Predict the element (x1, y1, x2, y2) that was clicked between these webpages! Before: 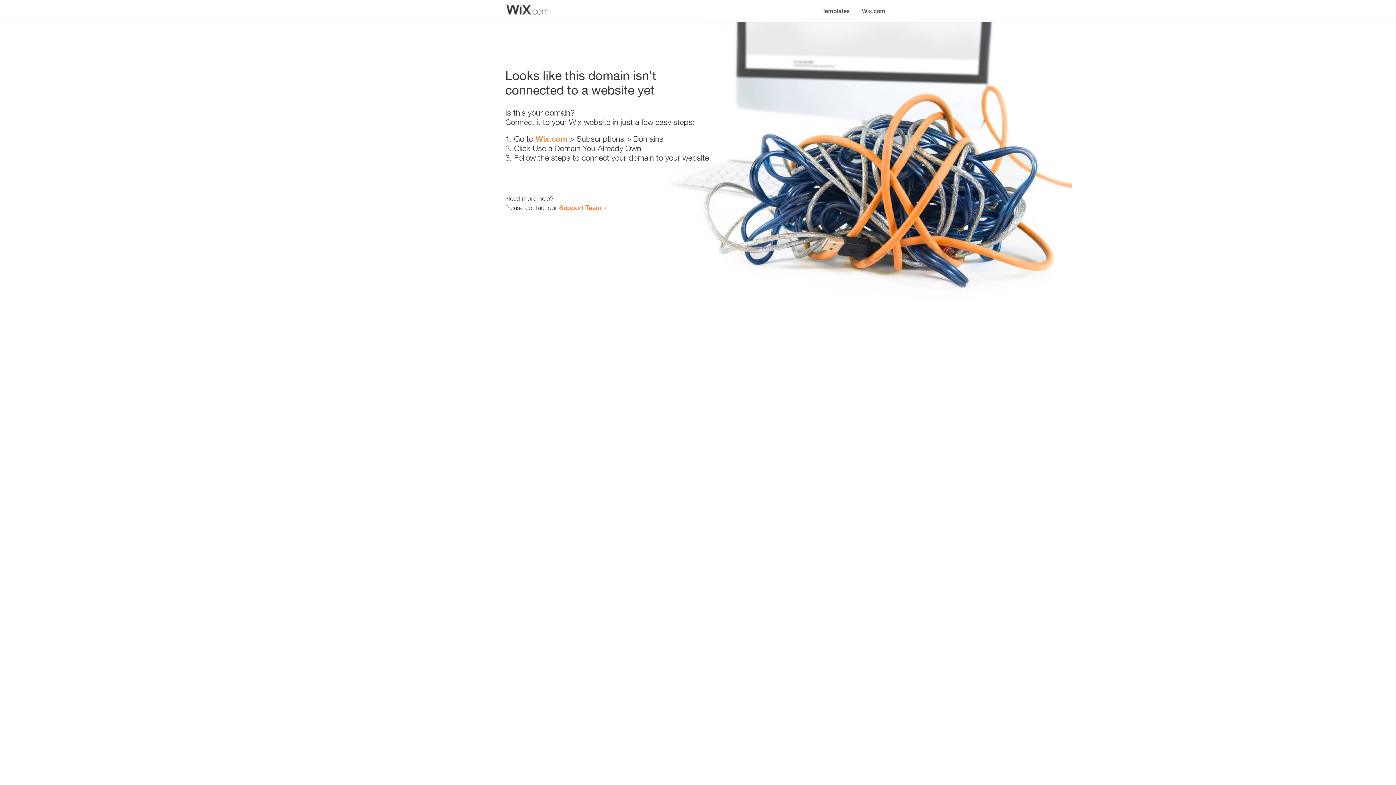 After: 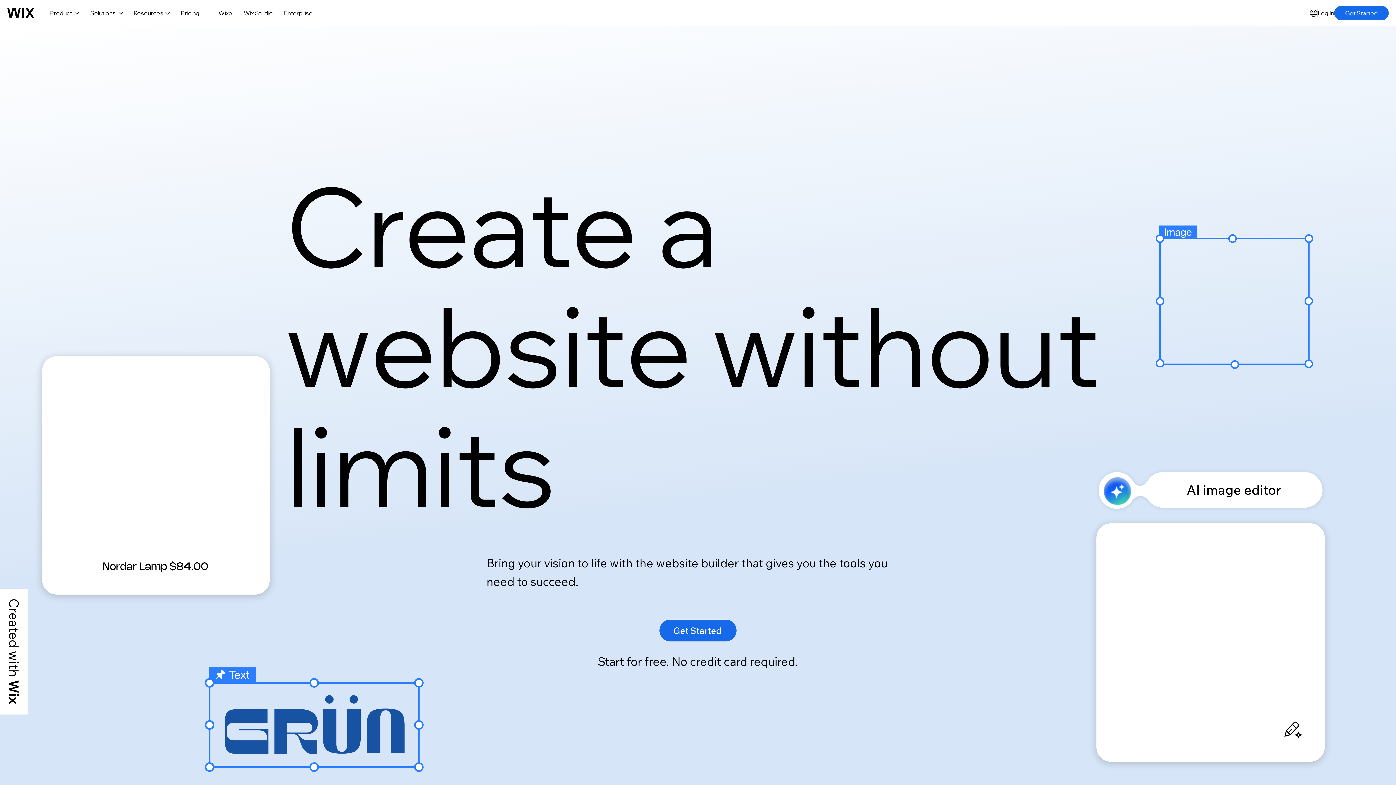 Action: bbox: (535, 134, 567, 143) label: Wix.com